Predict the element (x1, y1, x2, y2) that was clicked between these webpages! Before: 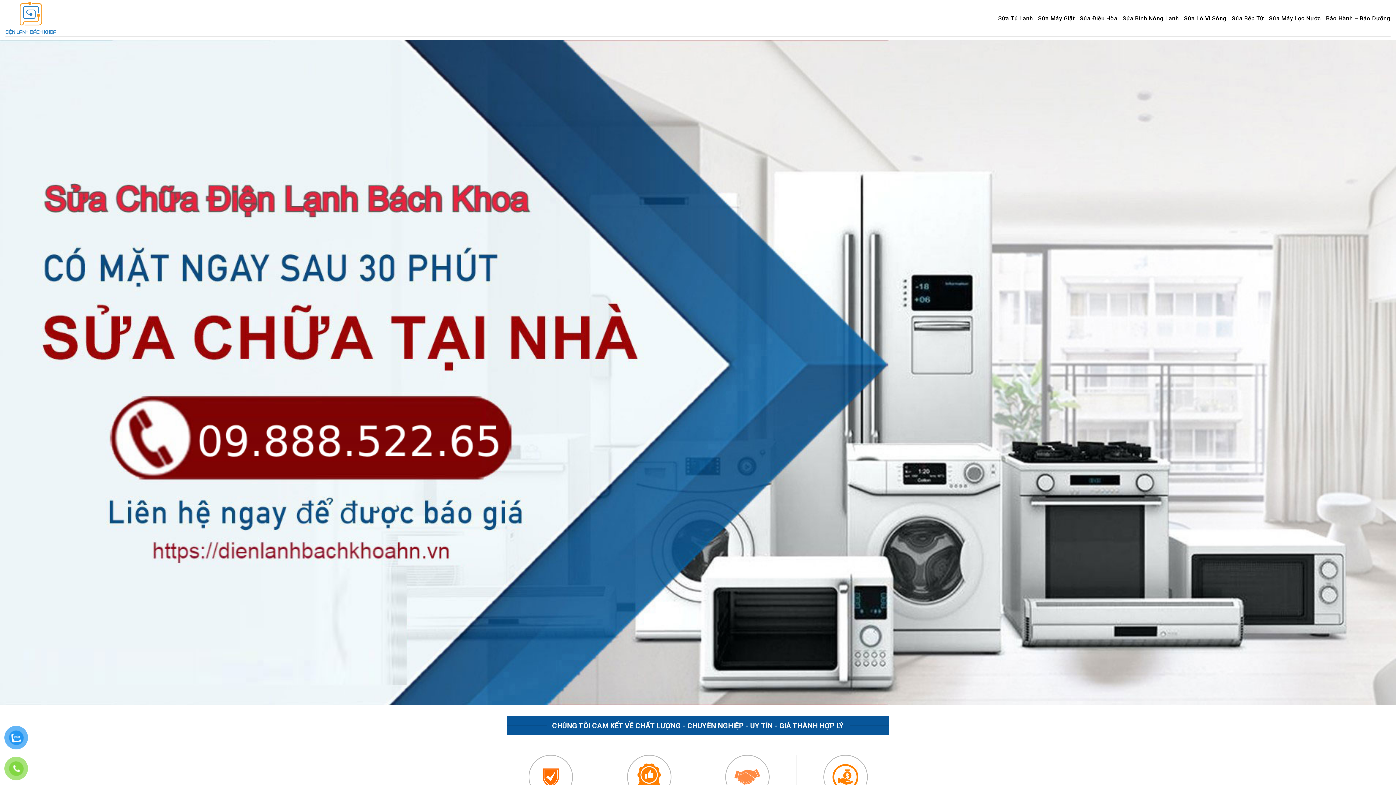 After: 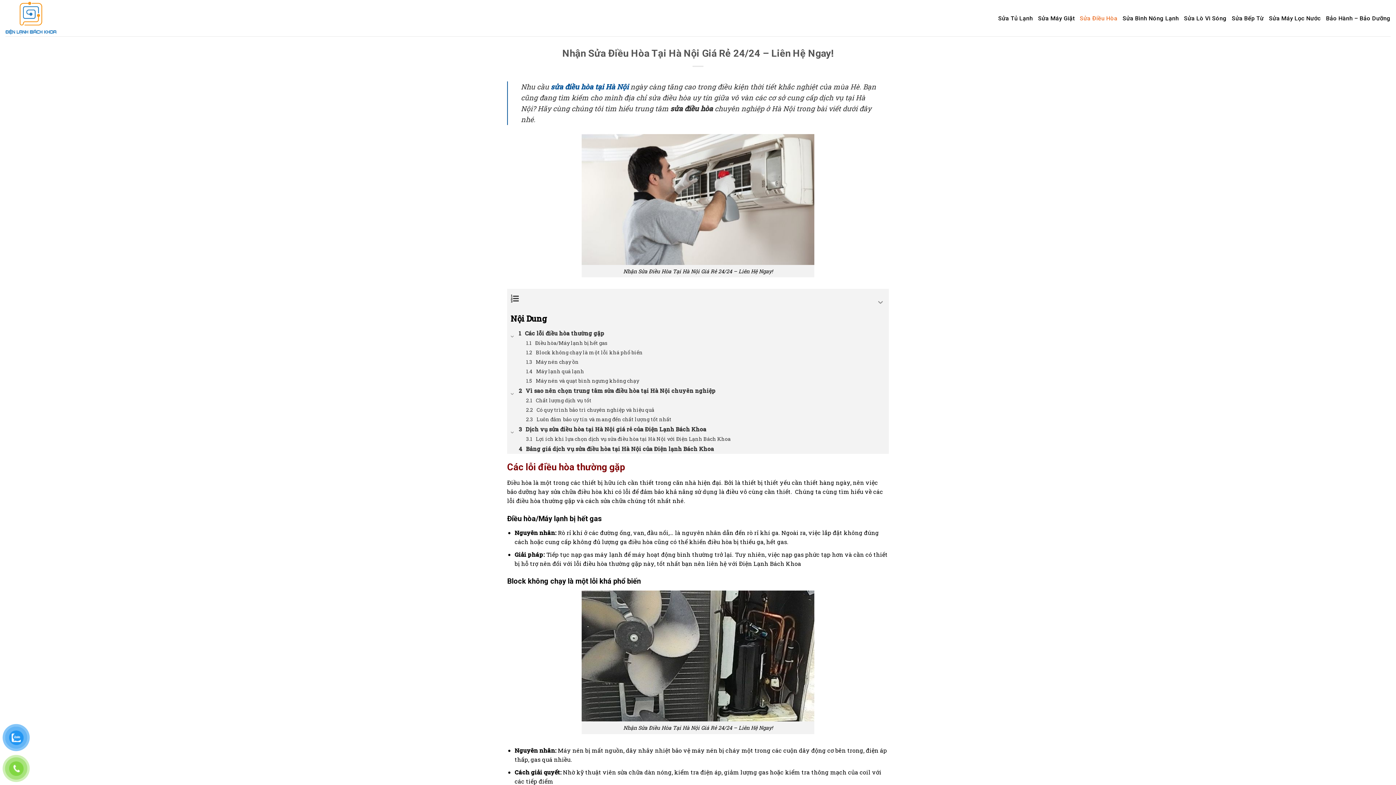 Action: bbox: (1080, 10, 1117, 26) label: Sửa Điều Hòa